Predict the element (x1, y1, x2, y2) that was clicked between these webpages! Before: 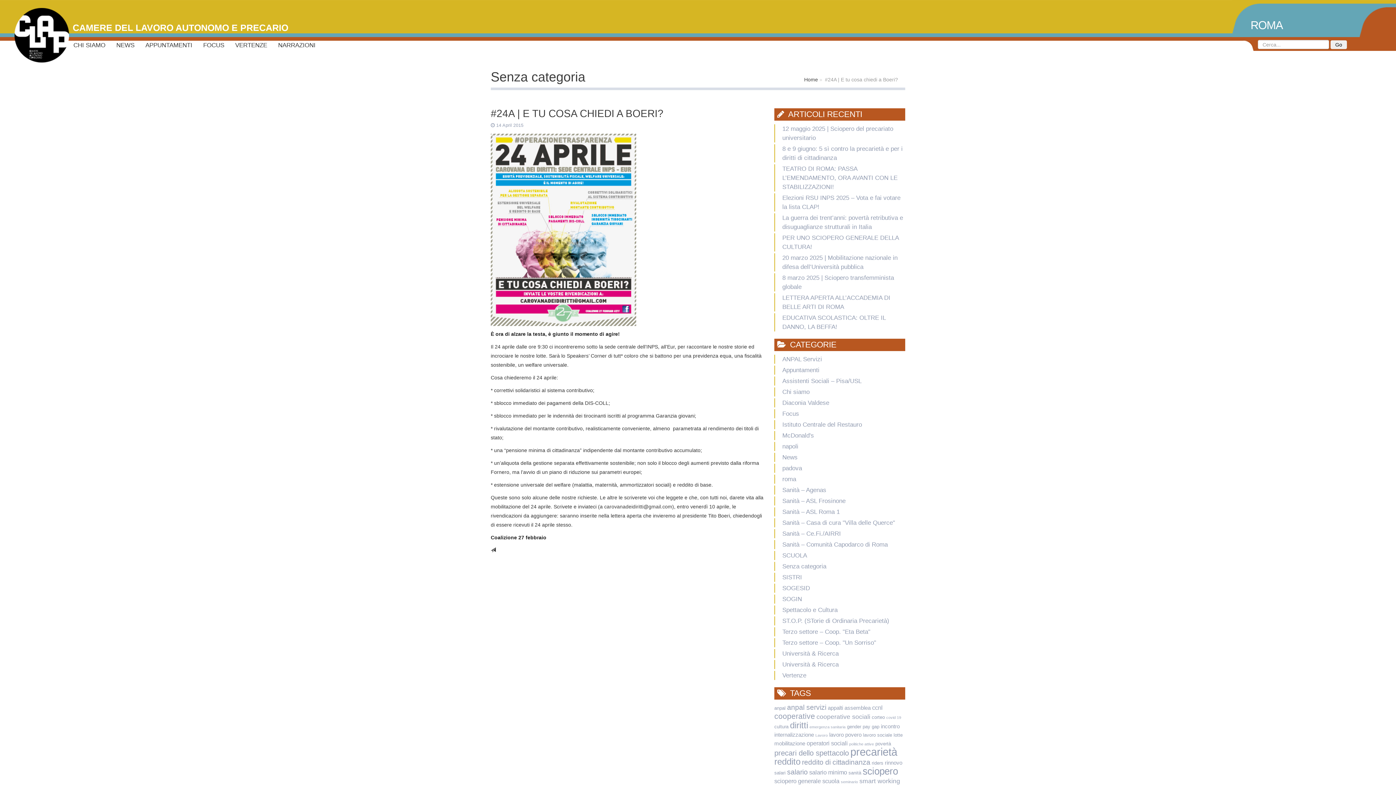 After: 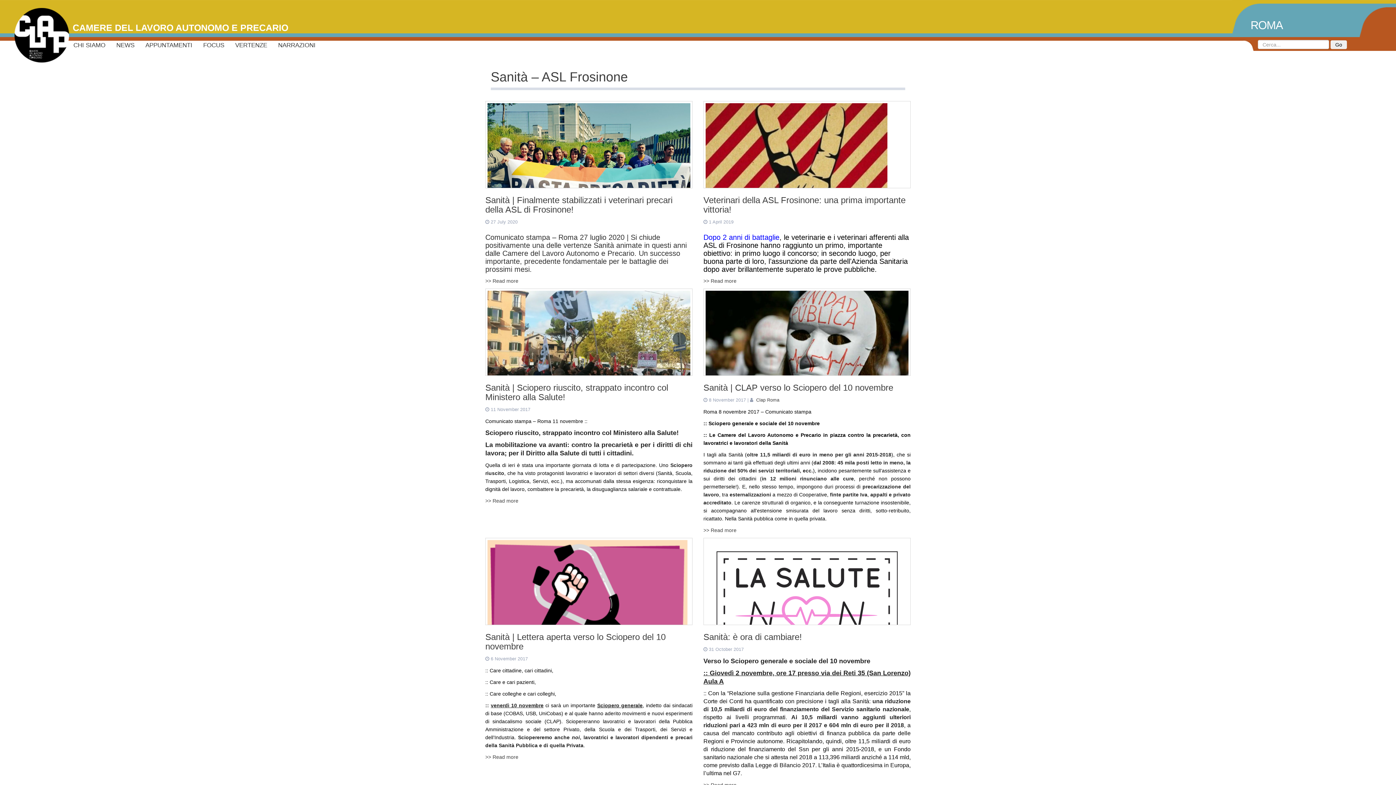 Action: label: Sanità – ASL Frosinone bbox: (774, 496, 905, 505)